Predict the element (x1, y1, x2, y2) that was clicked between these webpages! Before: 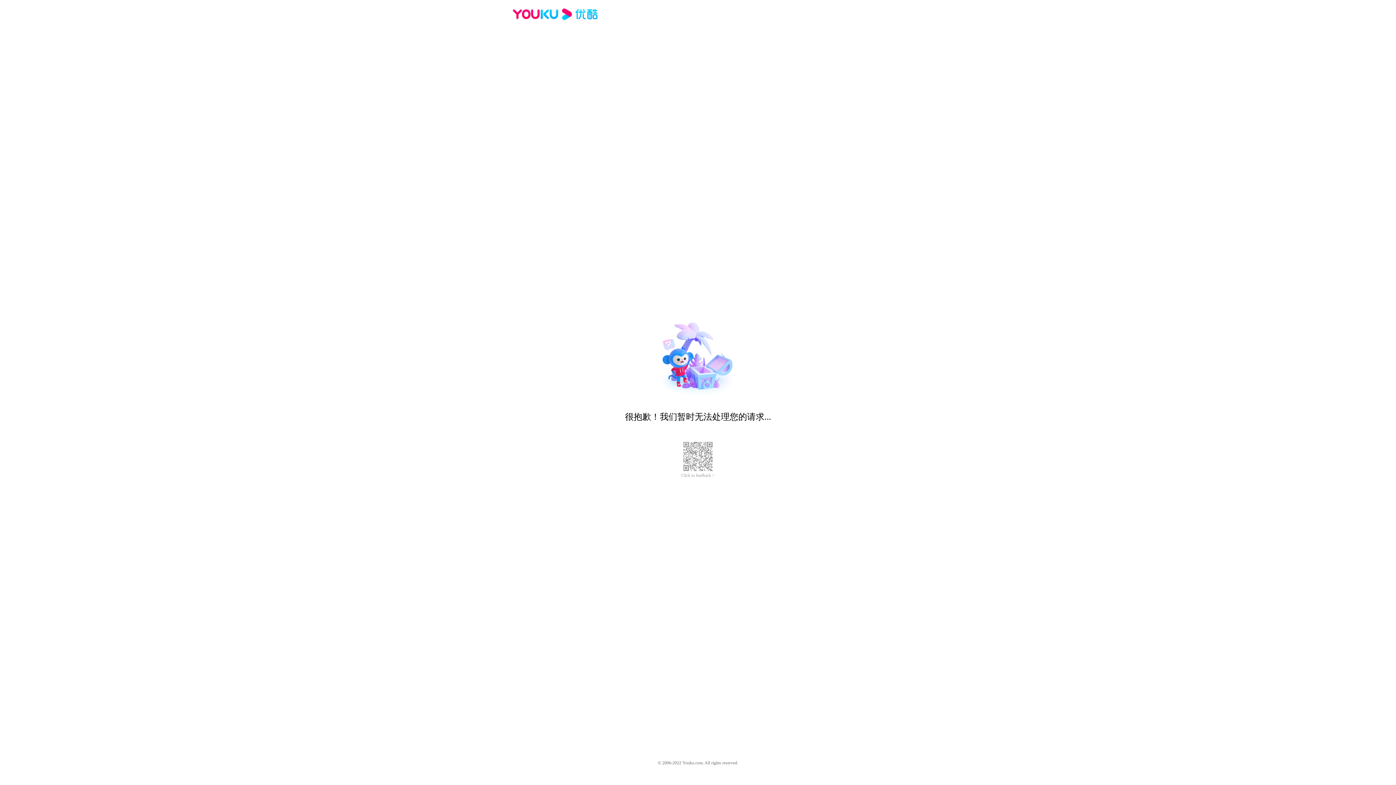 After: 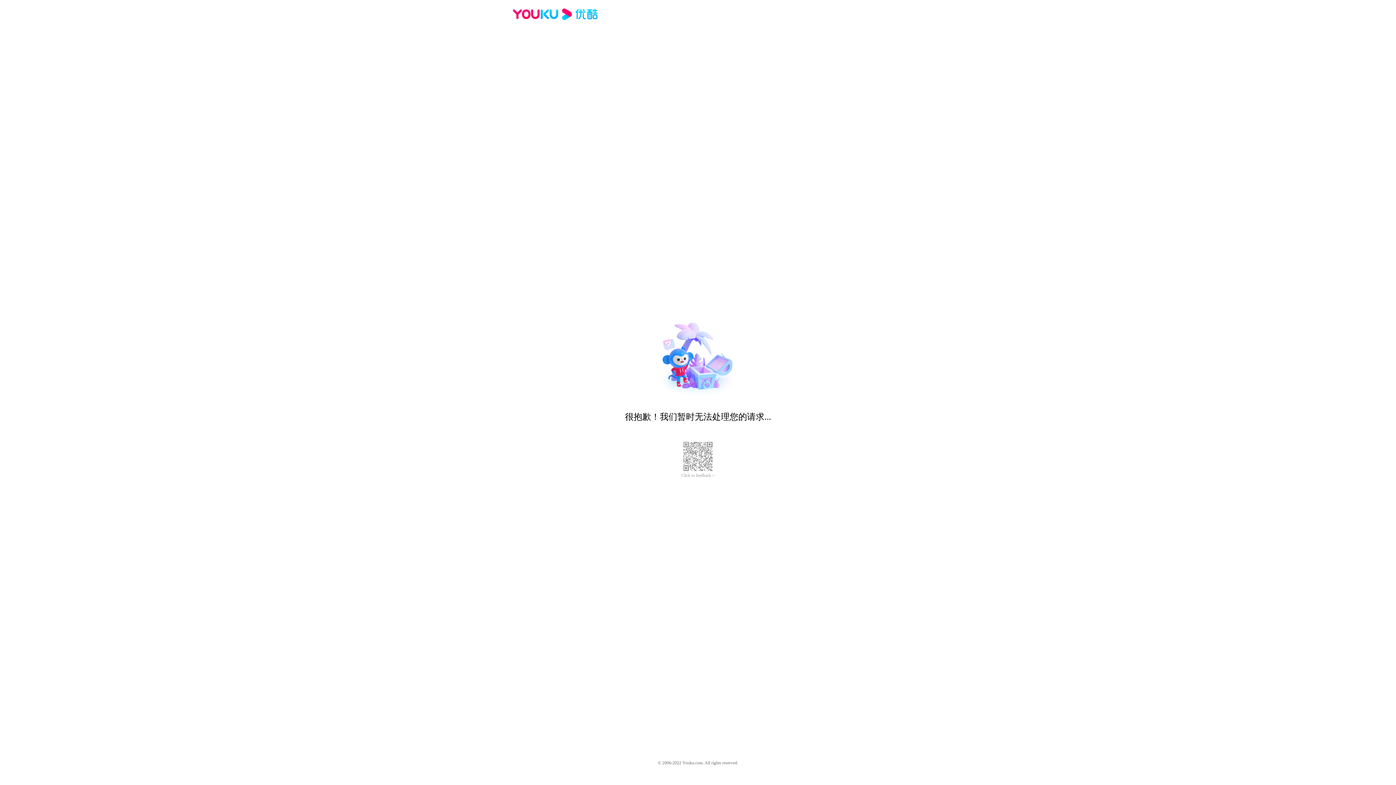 Action: bbox: (681, 473, 714, 478) label: Click to feedback >